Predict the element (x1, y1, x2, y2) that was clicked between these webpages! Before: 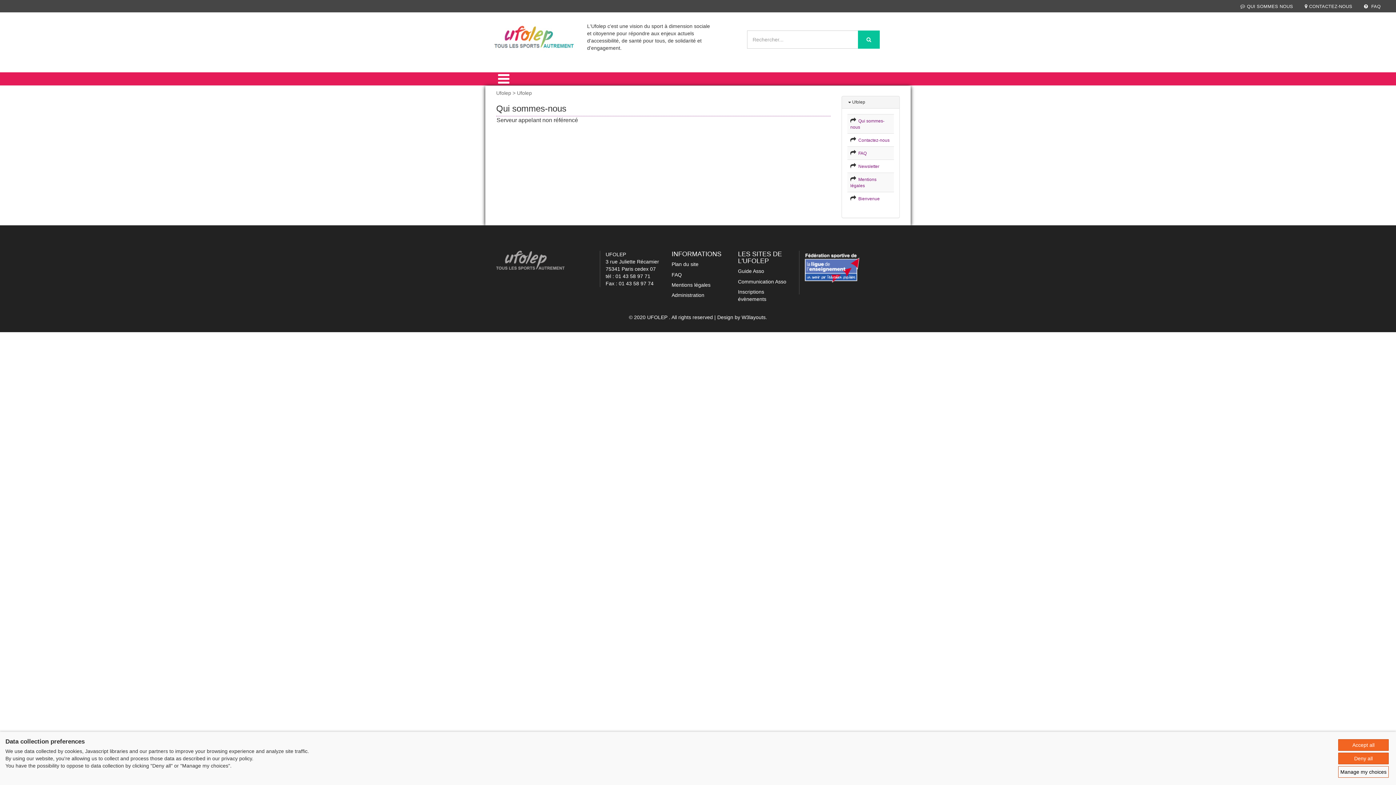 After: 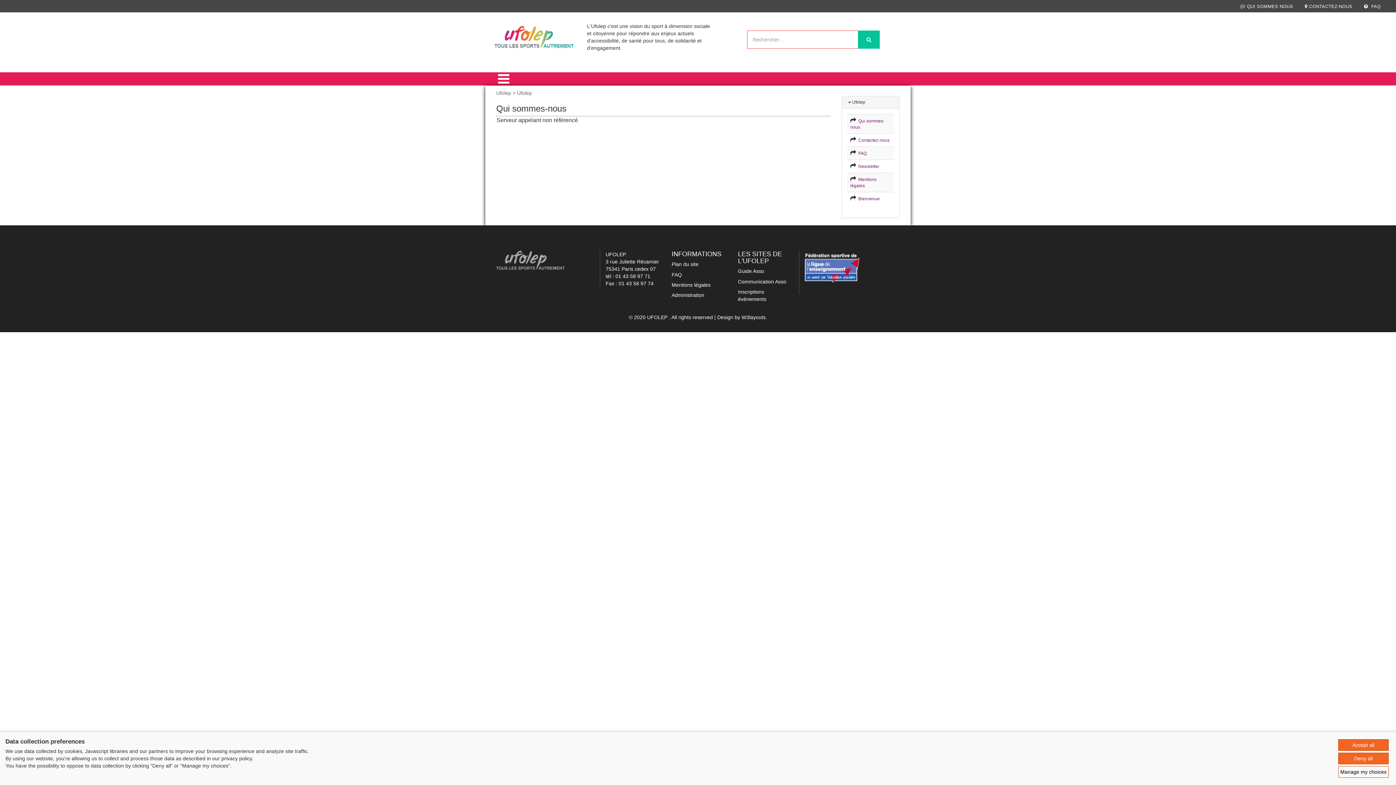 Action: label: Left Align bbox: (858, 30, 880, 48)